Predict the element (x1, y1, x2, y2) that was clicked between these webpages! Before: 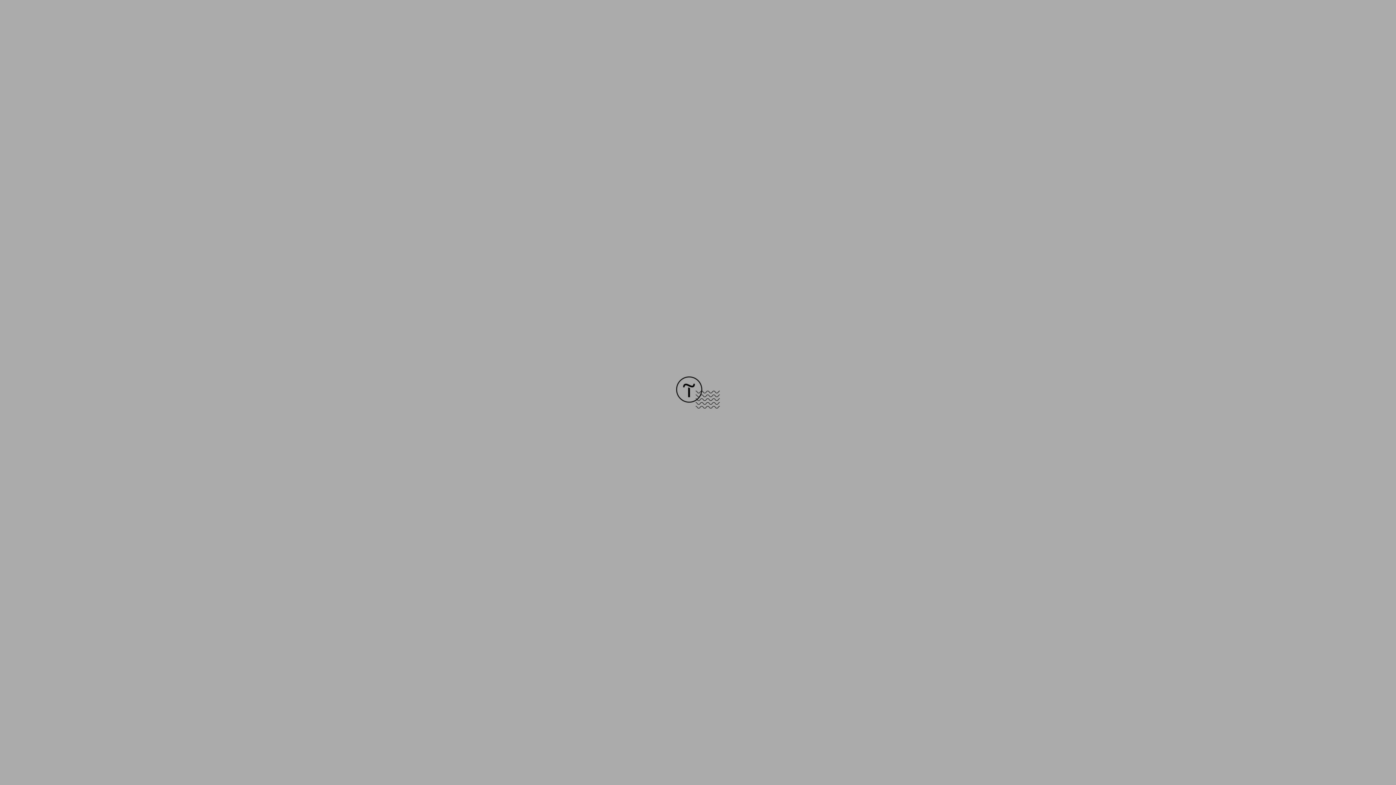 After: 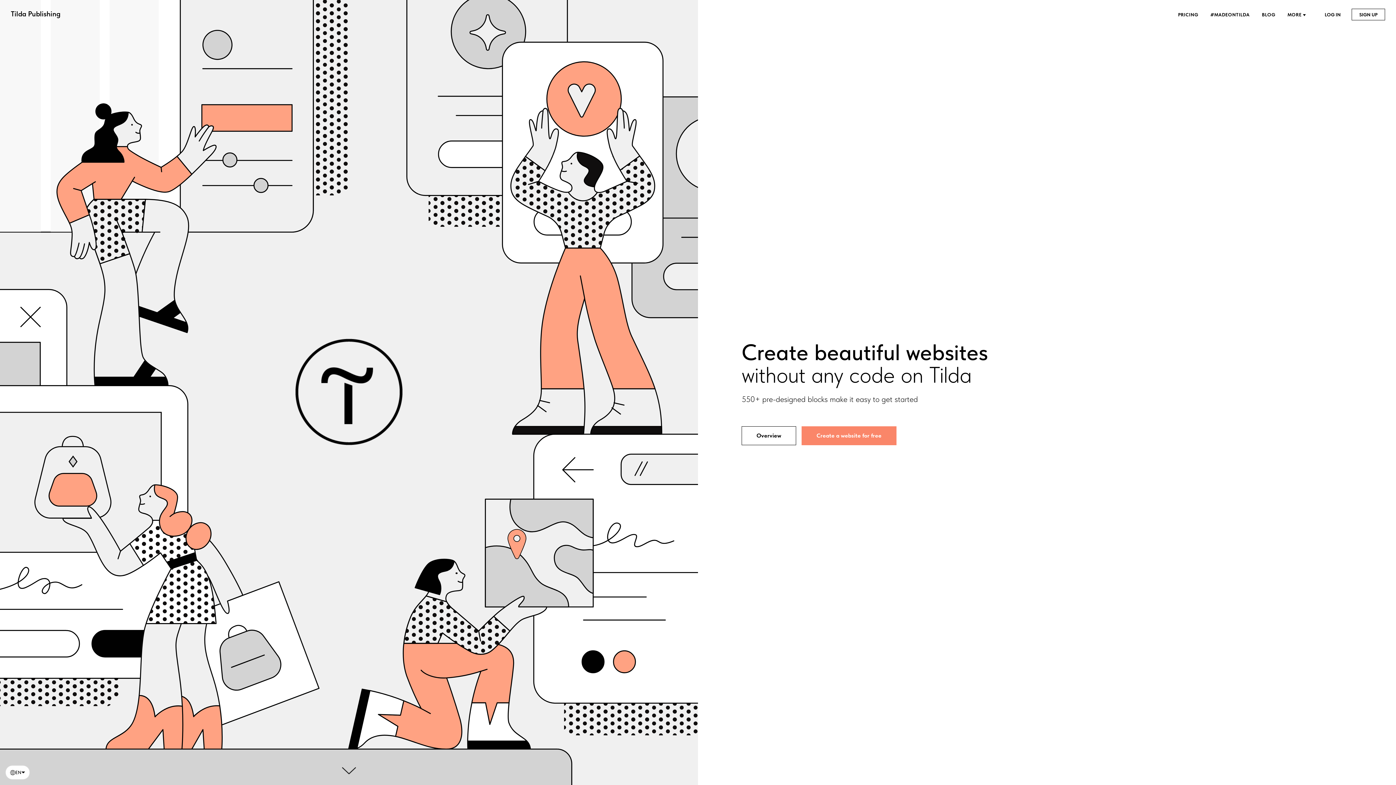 Action: bbox: (676, 403, 720, 409)